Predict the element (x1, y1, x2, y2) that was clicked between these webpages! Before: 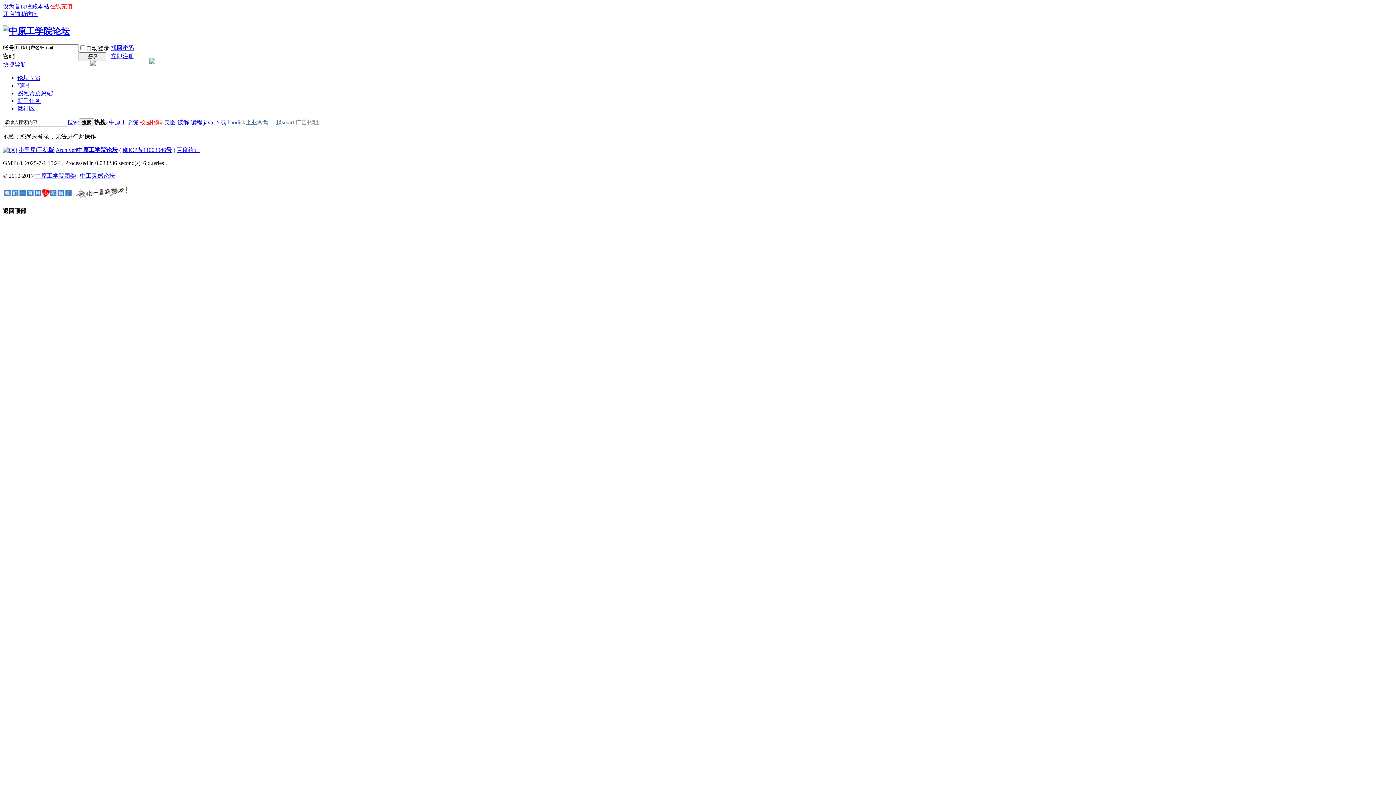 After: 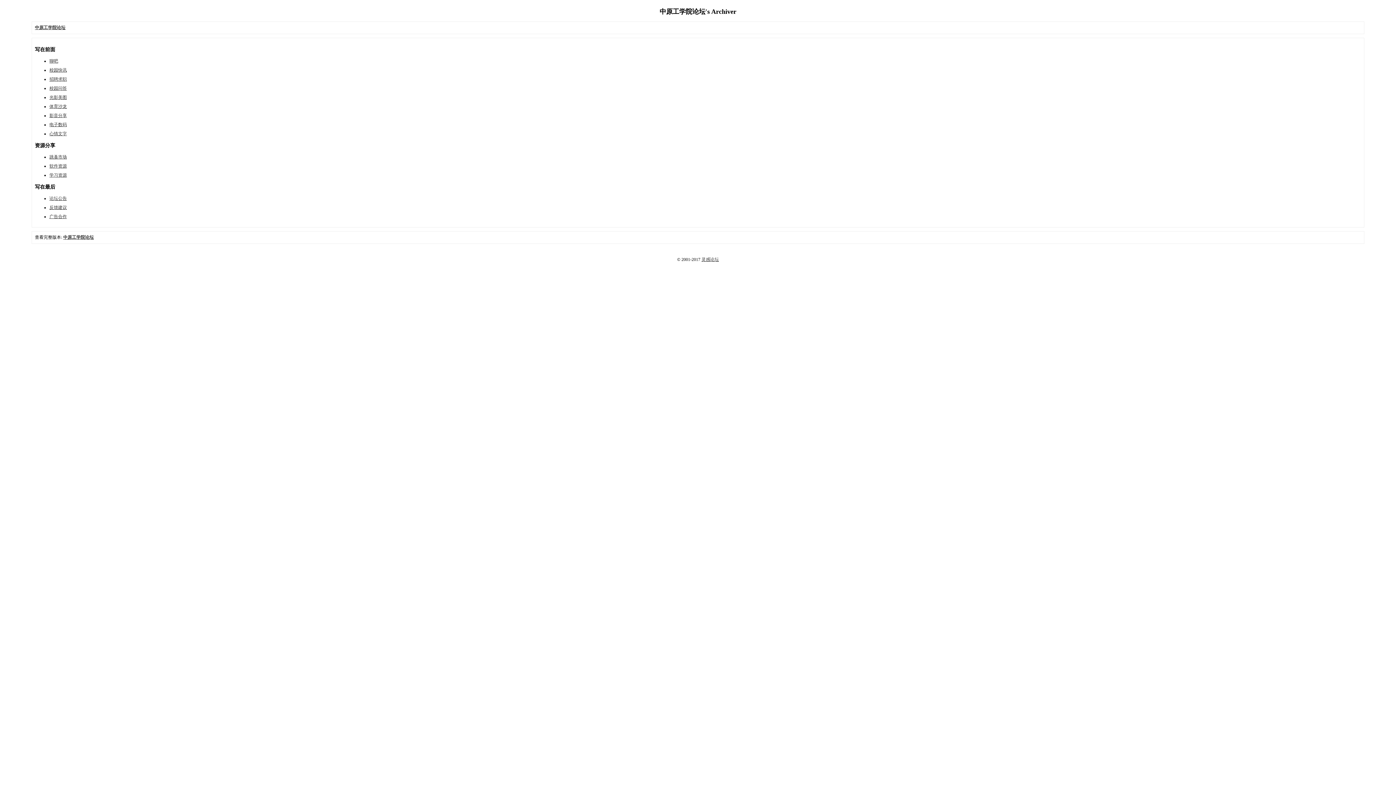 Action: bbox: (55, 146, 76, 153) label: Archiver